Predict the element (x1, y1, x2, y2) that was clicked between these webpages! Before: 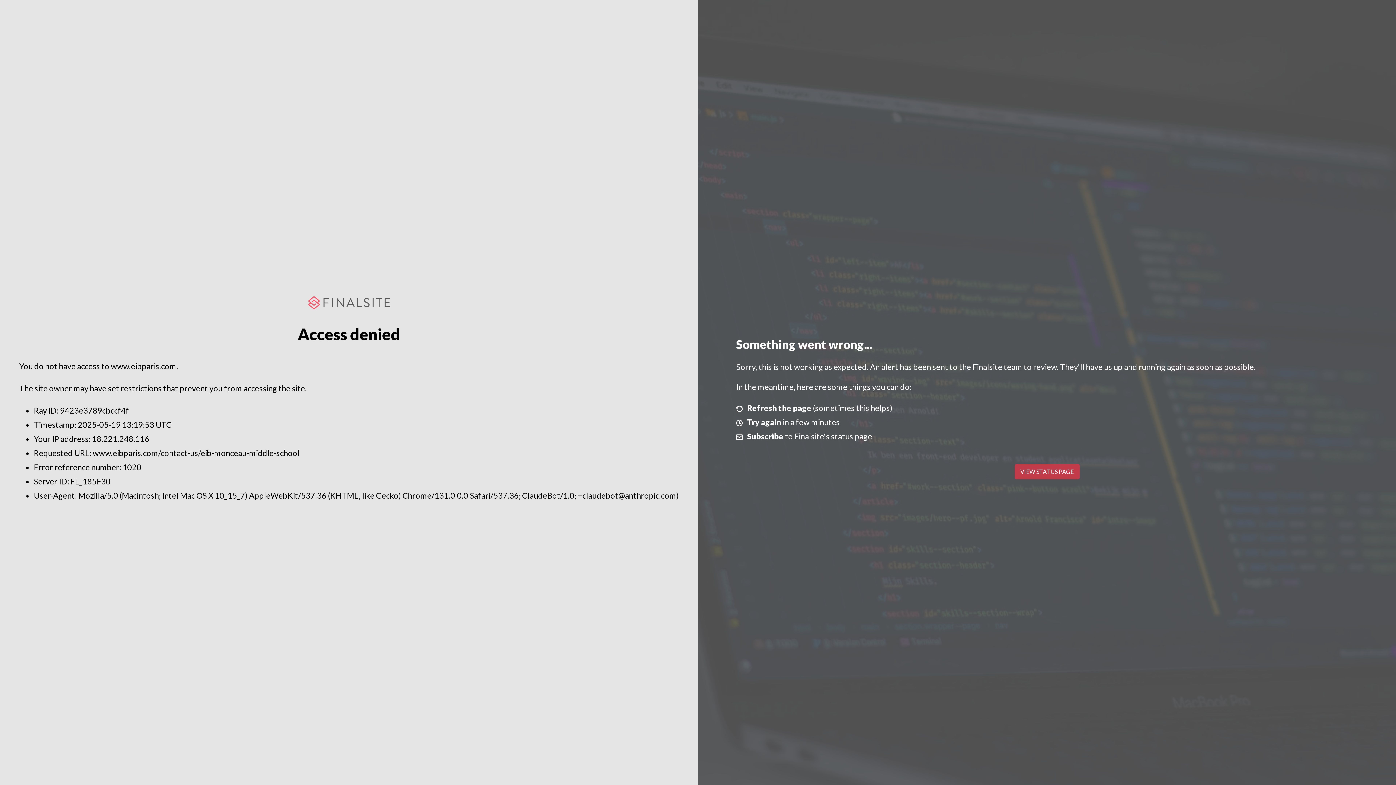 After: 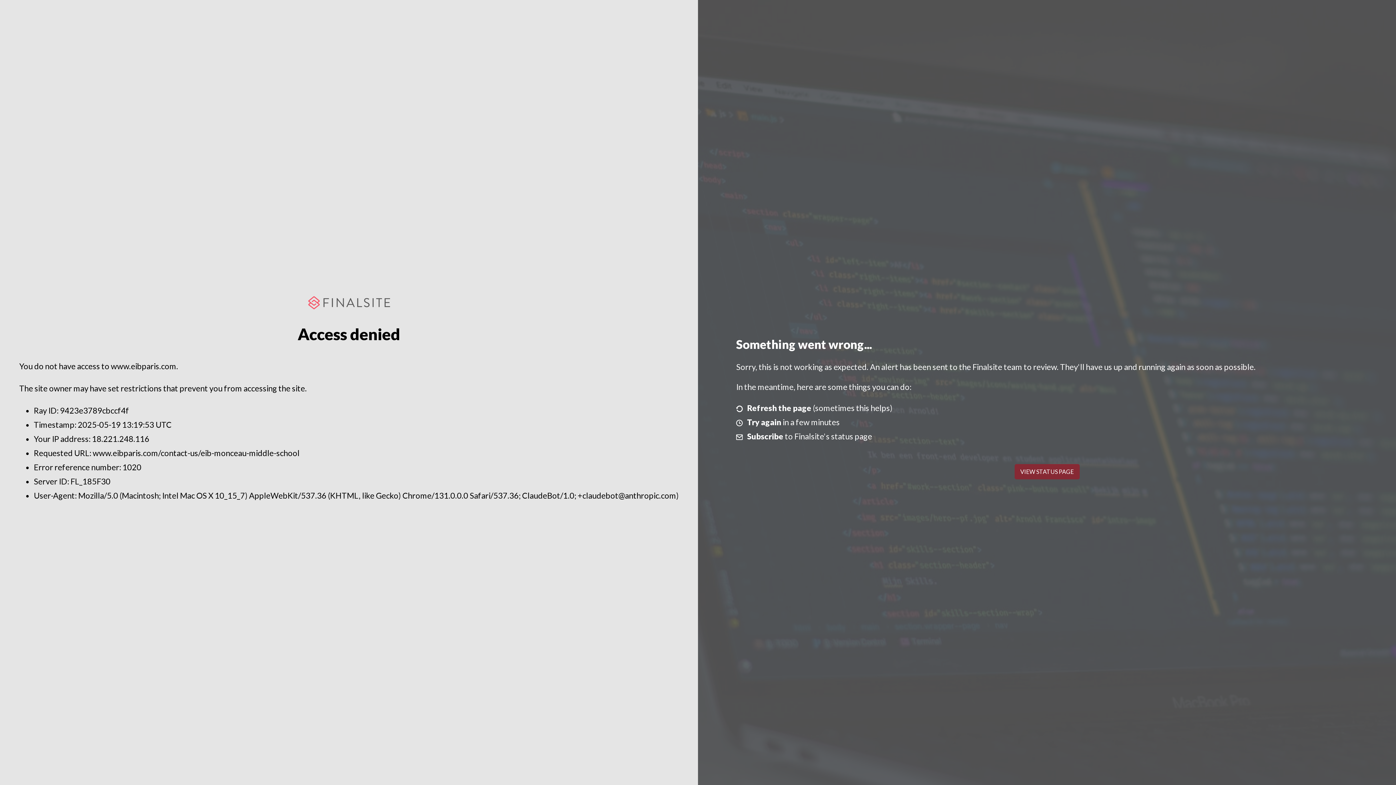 Action: label: VIEW STATUS PAGE bbox: (1014, 464, 1079, 479)